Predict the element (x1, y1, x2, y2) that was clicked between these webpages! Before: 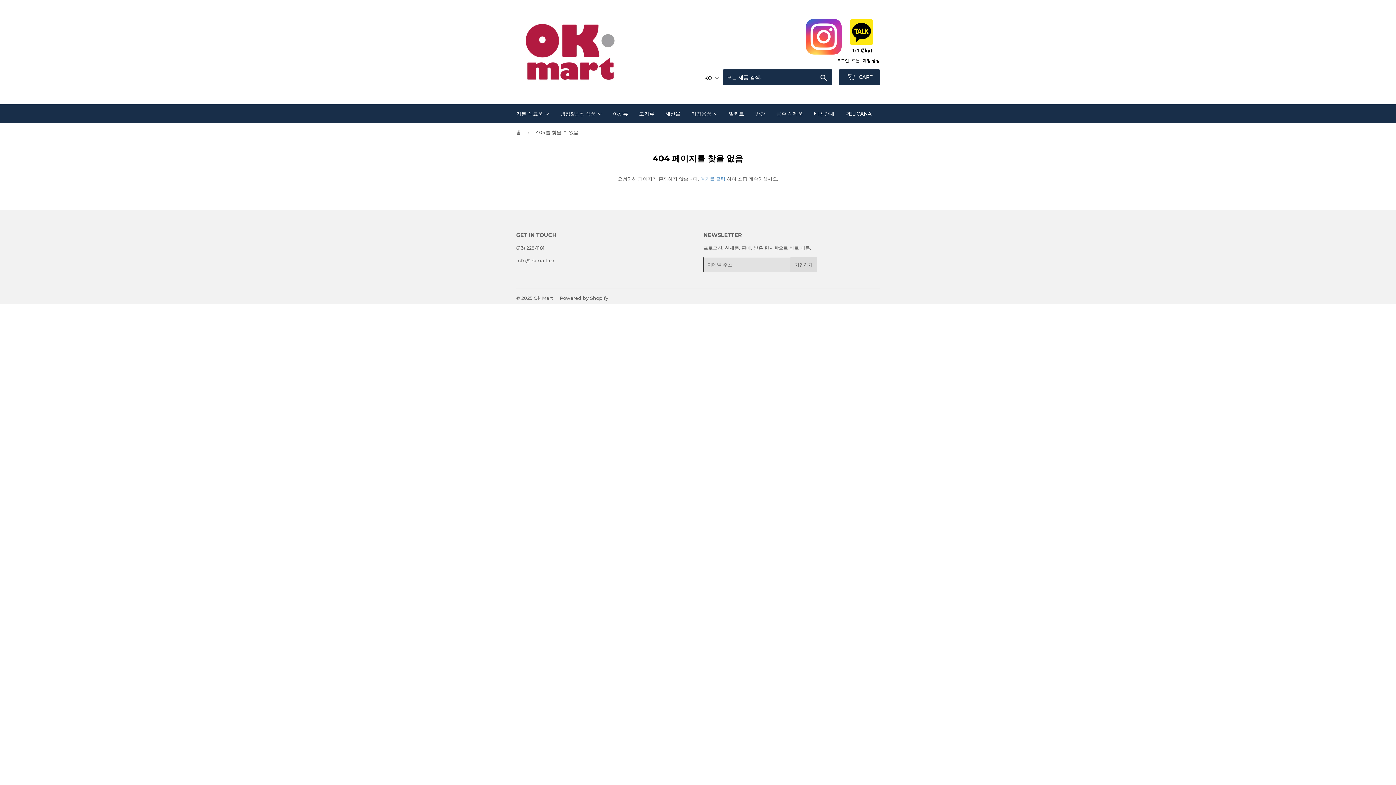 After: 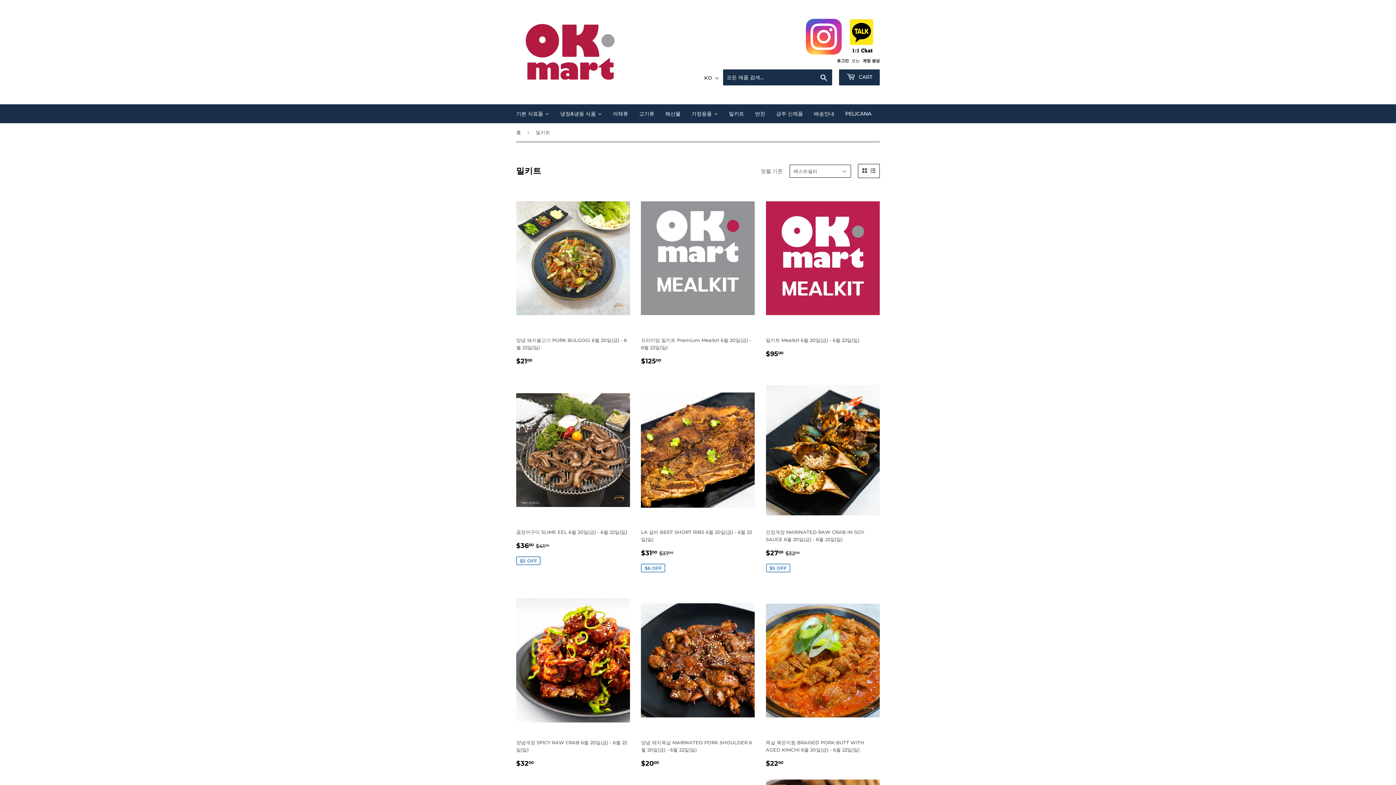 Action: bbox: (723, 104, 749, 123) label: 밀키트